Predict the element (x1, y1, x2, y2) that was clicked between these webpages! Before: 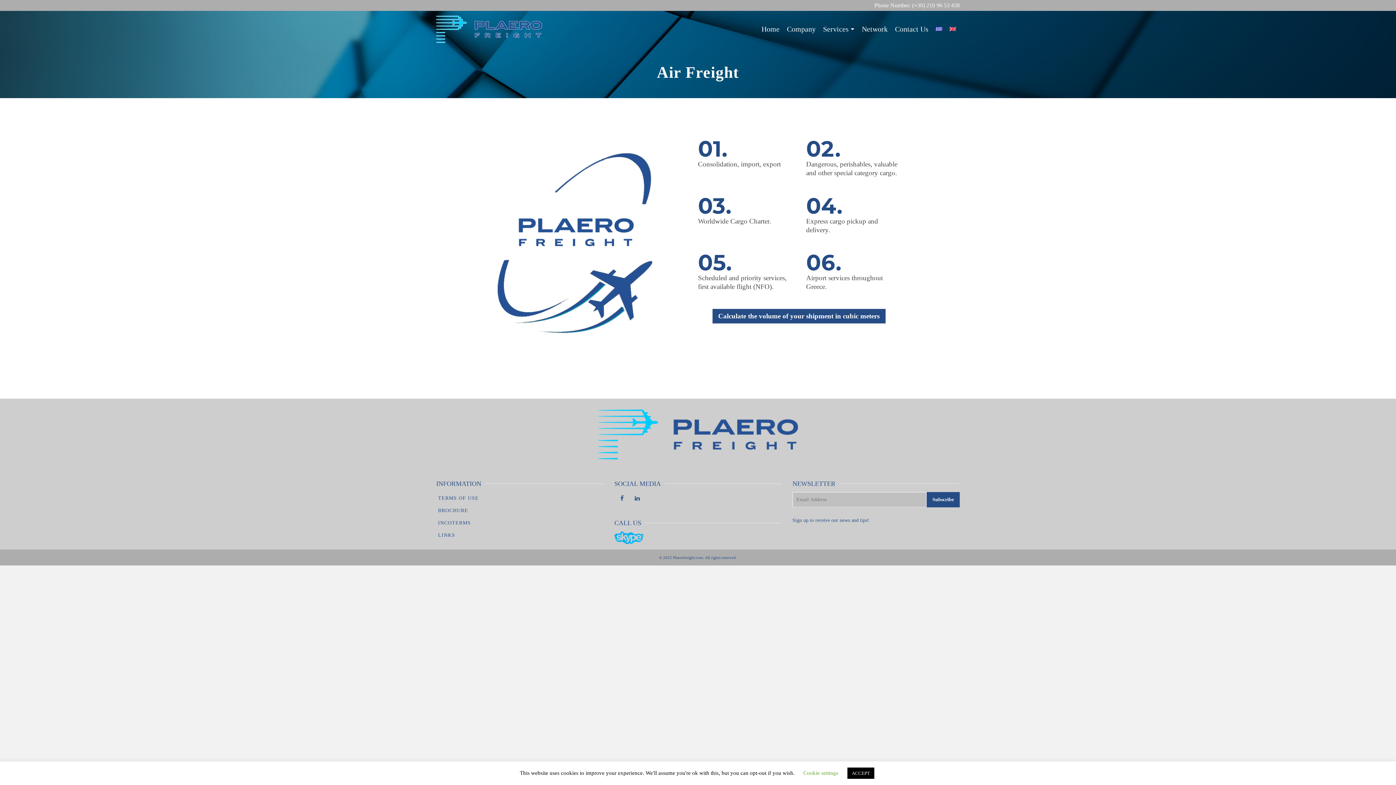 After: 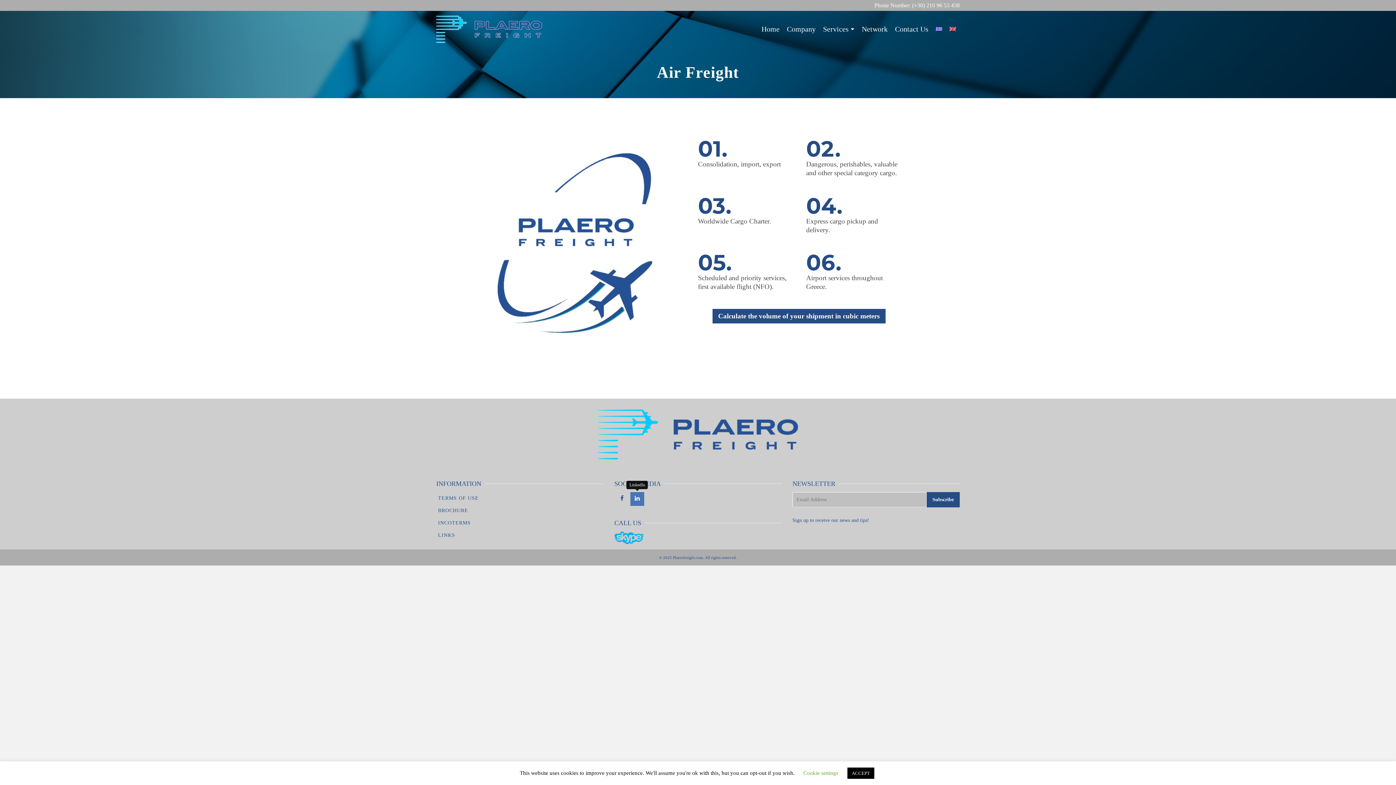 Action: bbox: (630, 492, 644, 506)